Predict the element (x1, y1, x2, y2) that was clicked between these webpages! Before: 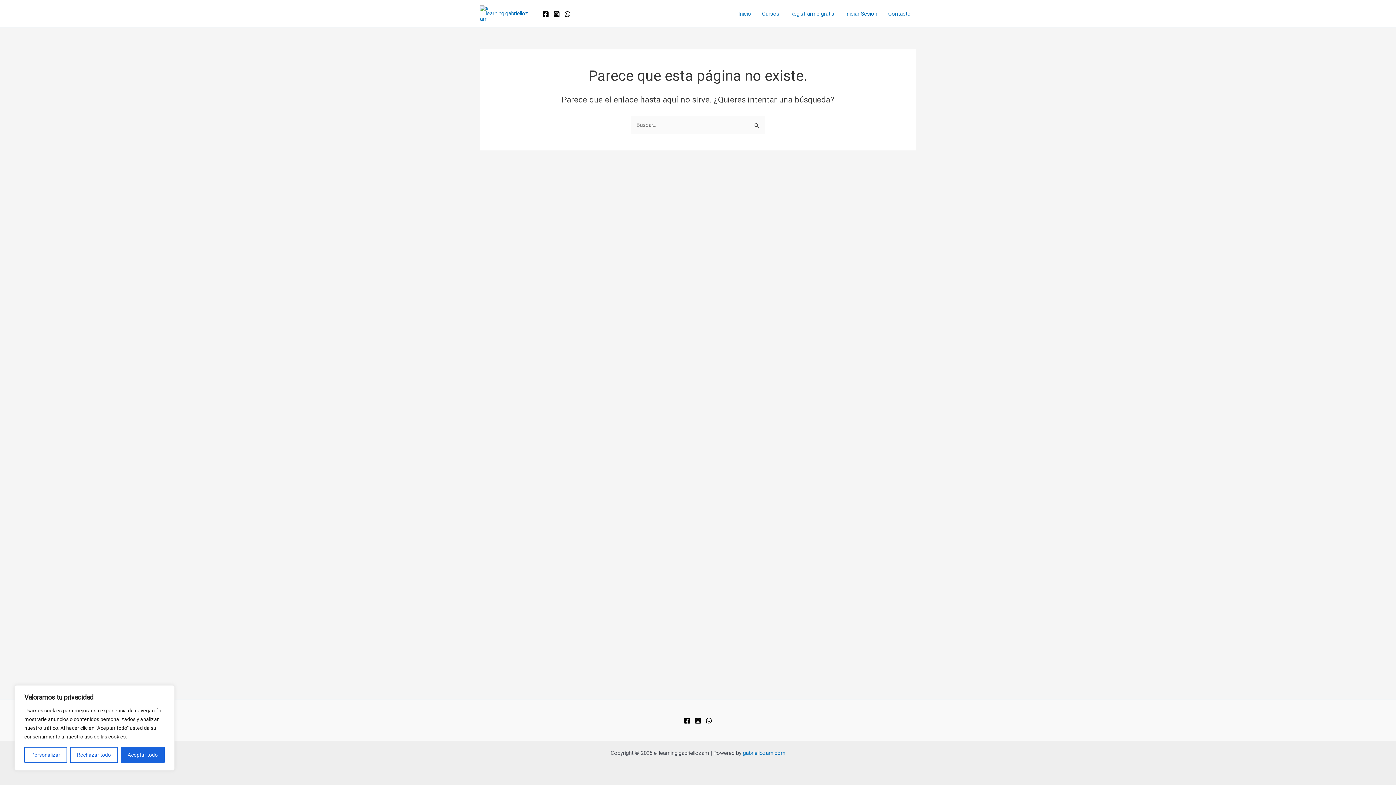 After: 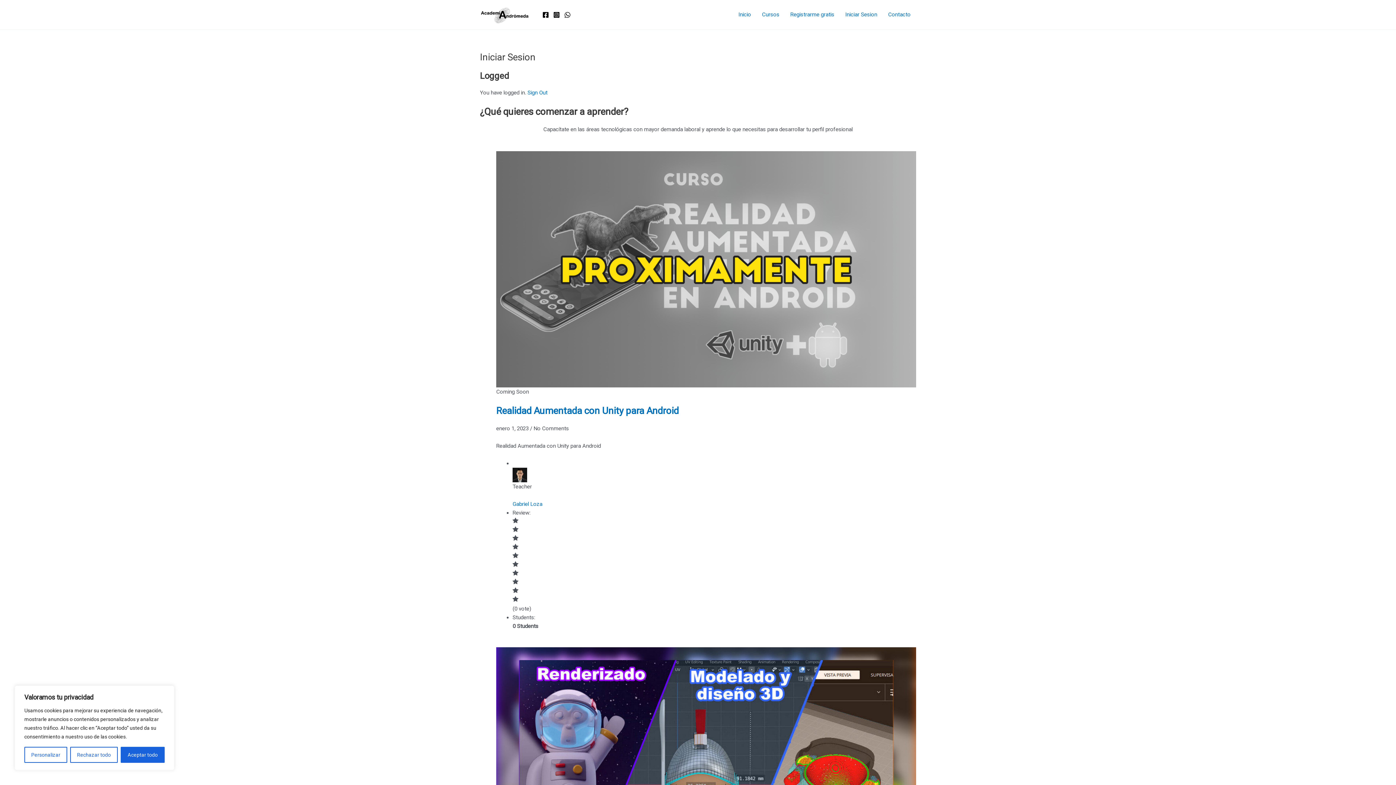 Action: label: Iniciar Sesion bbox: (840, 4, 882, 22)